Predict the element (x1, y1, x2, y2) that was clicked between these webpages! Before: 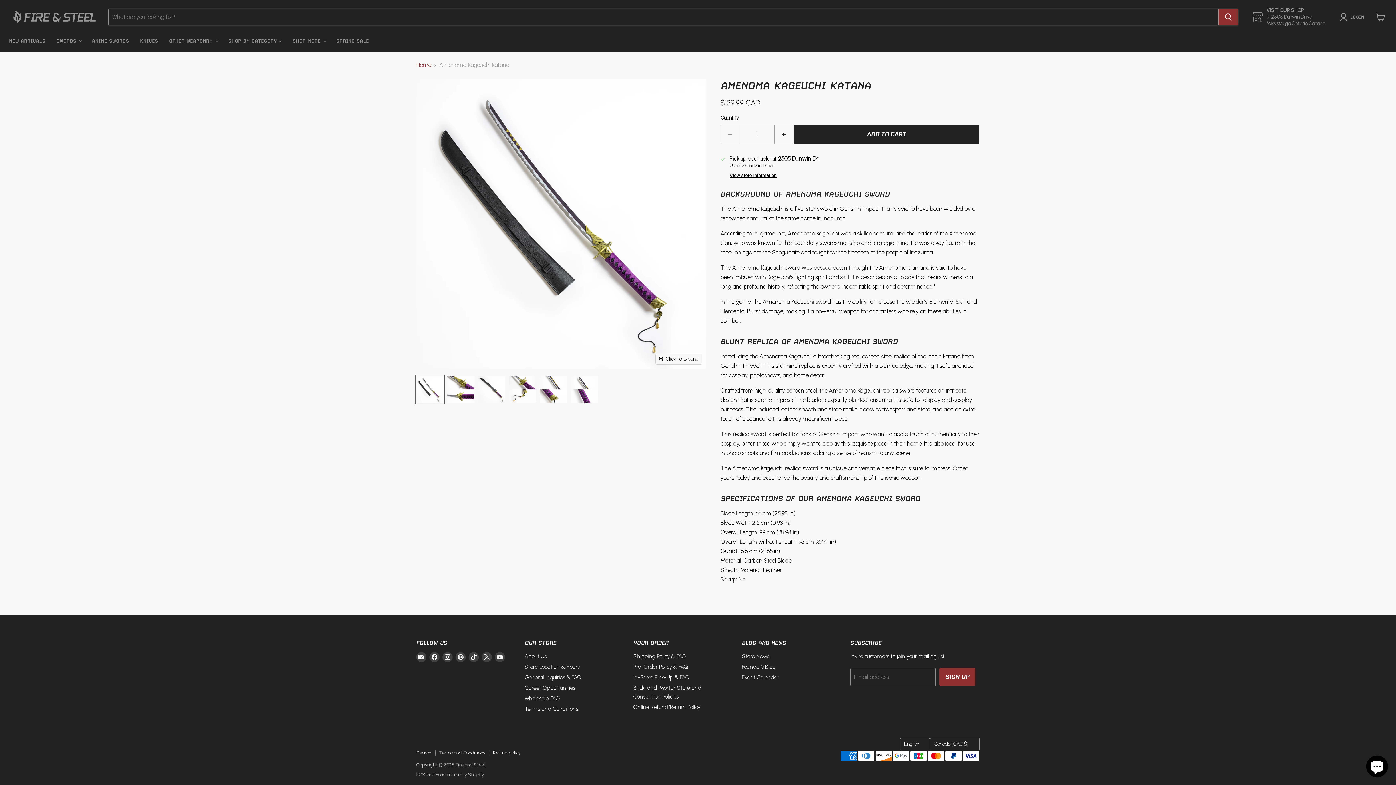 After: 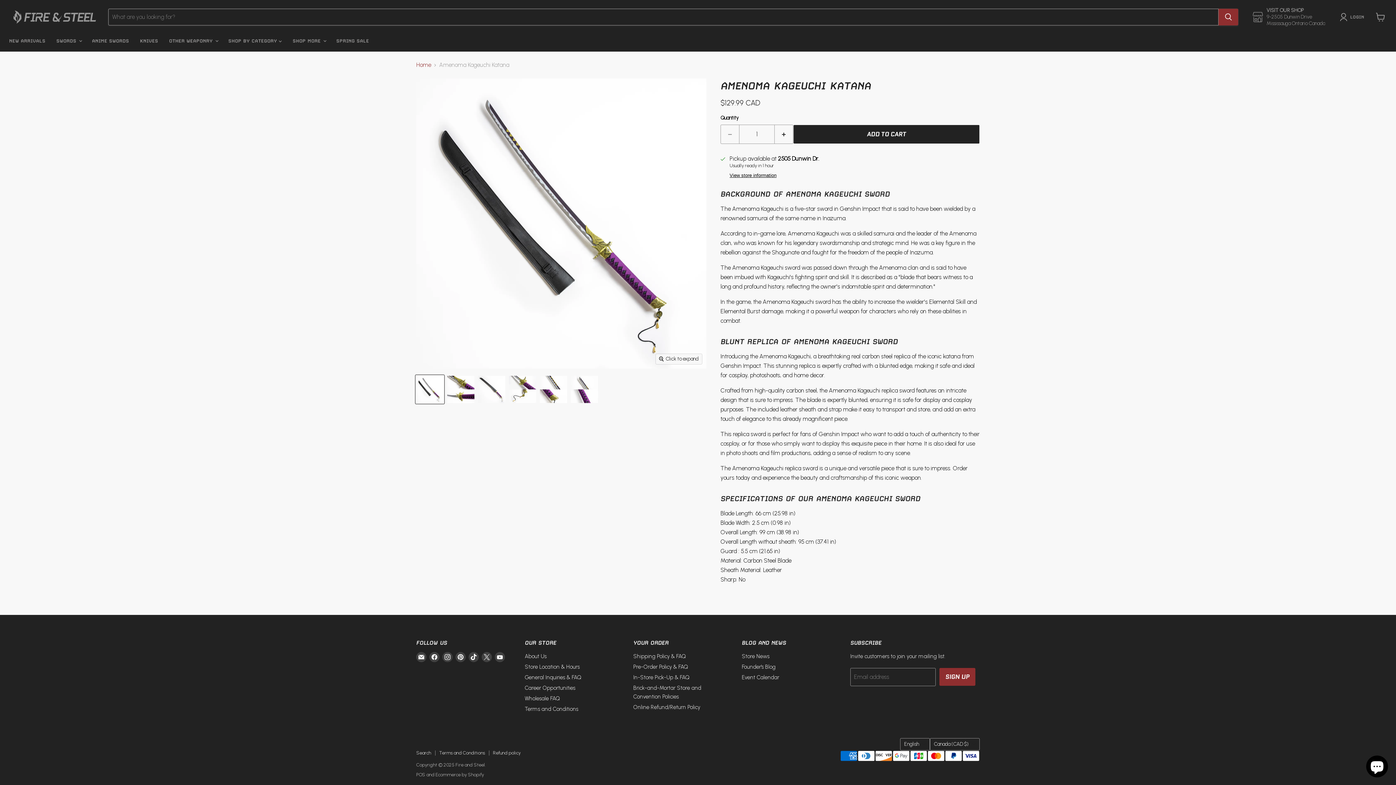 Action: bbox: (415, 375, 444, 404) label: Amenoma Kageuchi Katana thumbnail